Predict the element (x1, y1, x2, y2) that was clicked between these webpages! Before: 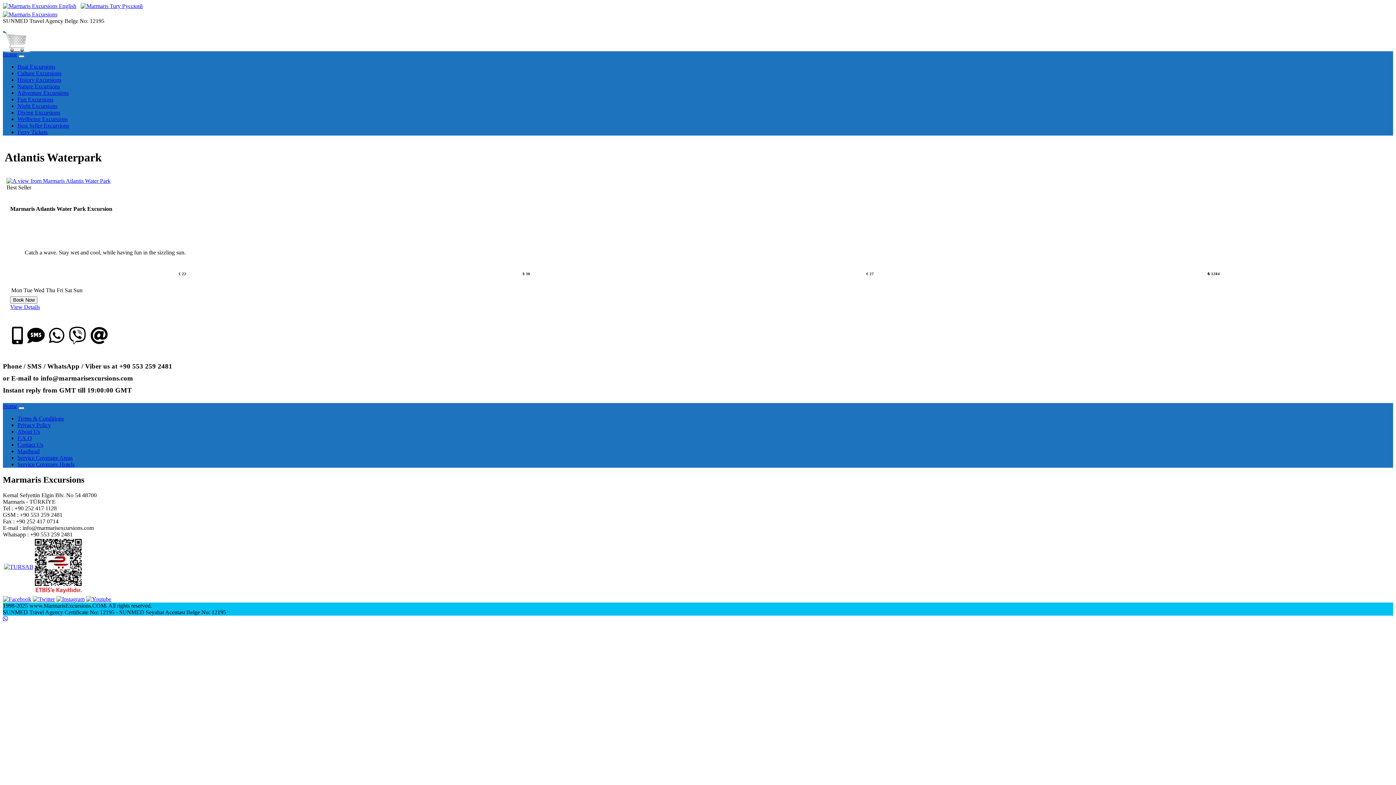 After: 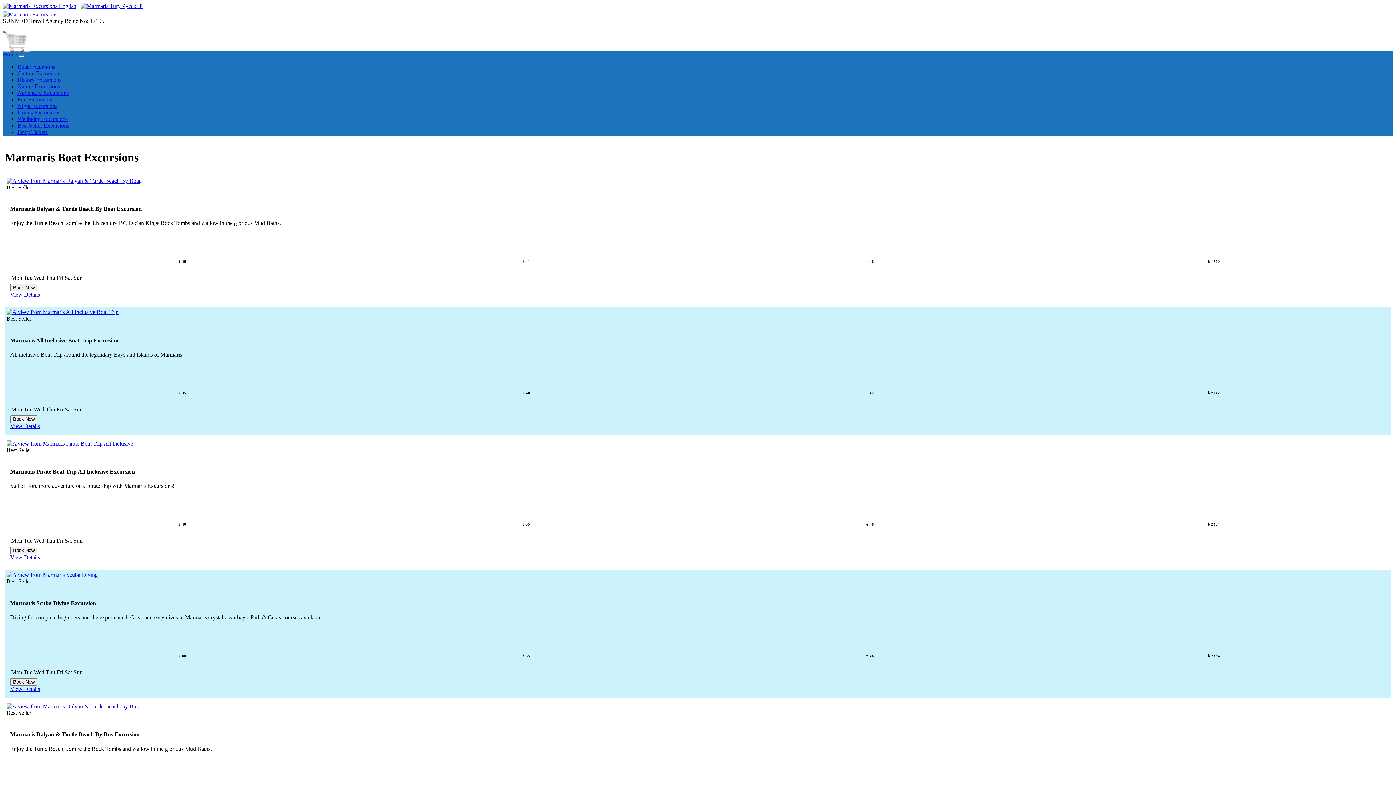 Action: label: Boat Excursions bbox: (17, 63, 55, 69)